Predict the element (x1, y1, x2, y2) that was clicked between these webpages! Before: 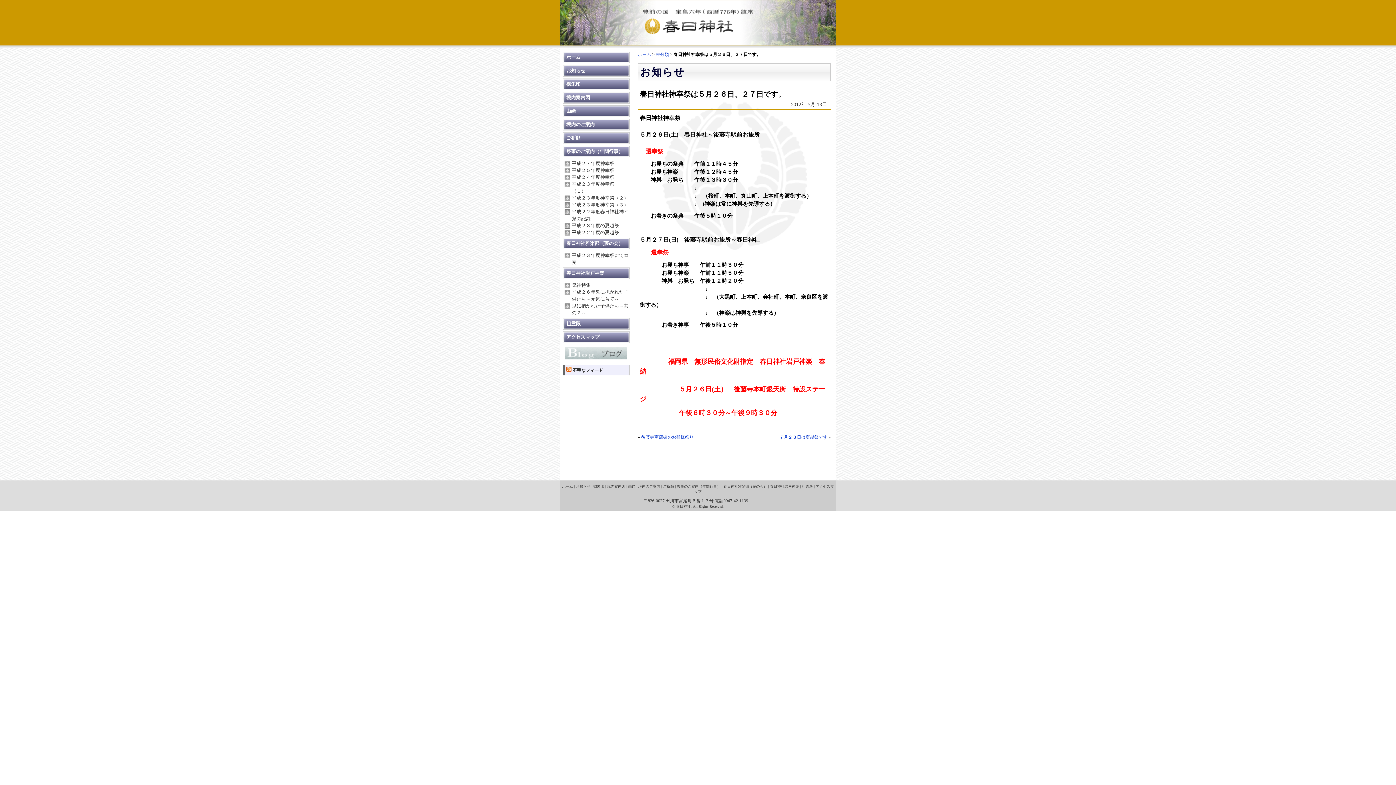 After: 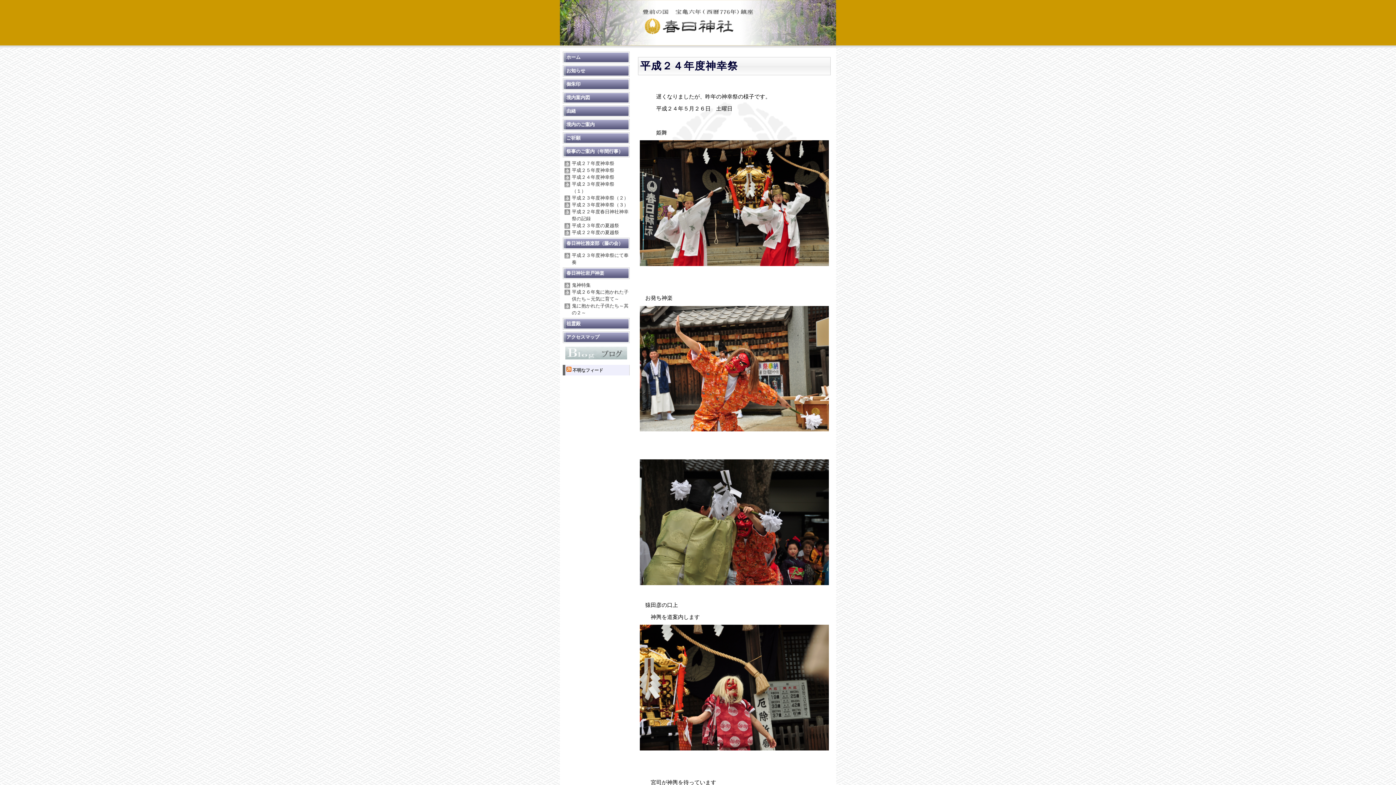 Action: label: 平成２４年度神幸祭 bbox: (572, 173, 629, 180)